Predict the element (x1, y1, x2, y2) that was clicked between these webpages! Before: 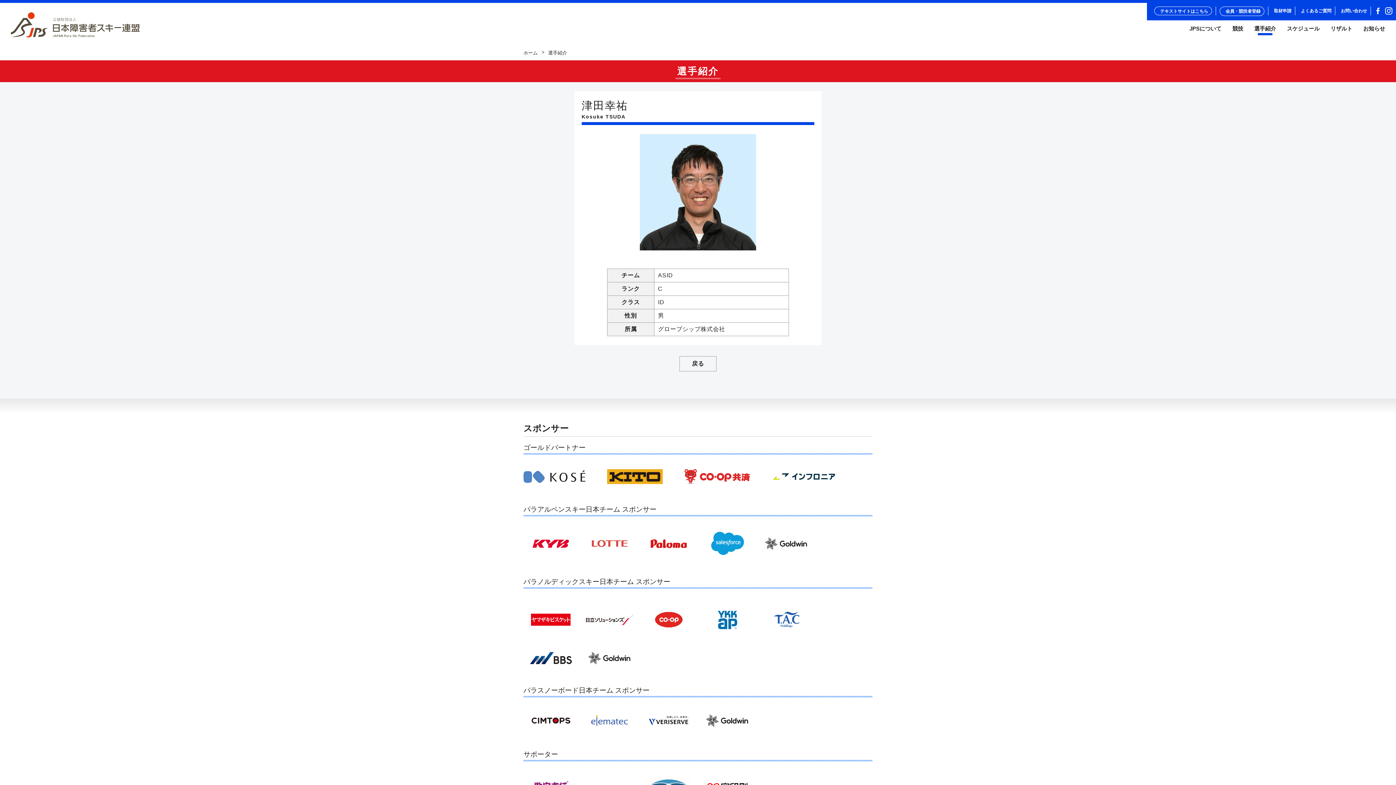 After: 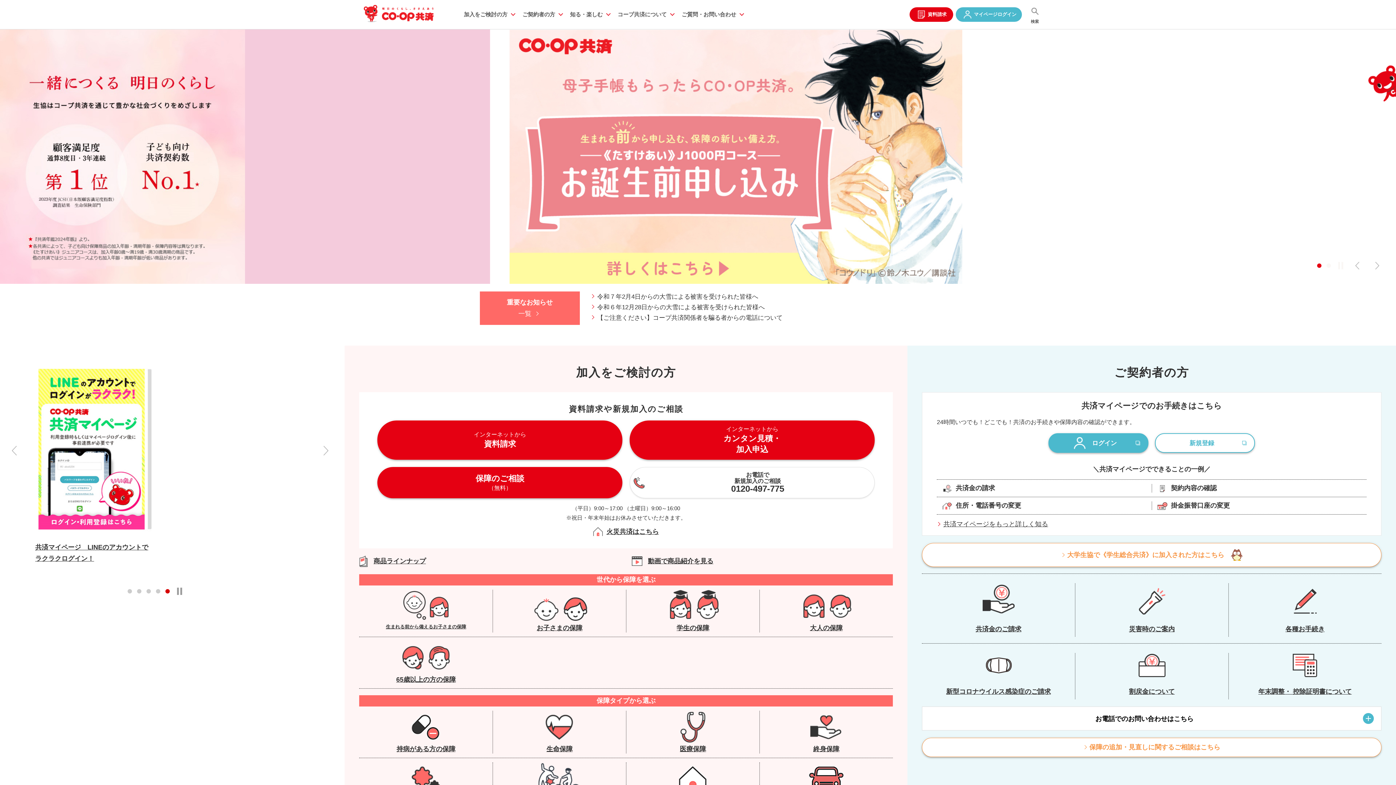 Action: bbox: (684, 469, 750, 484) label: 2